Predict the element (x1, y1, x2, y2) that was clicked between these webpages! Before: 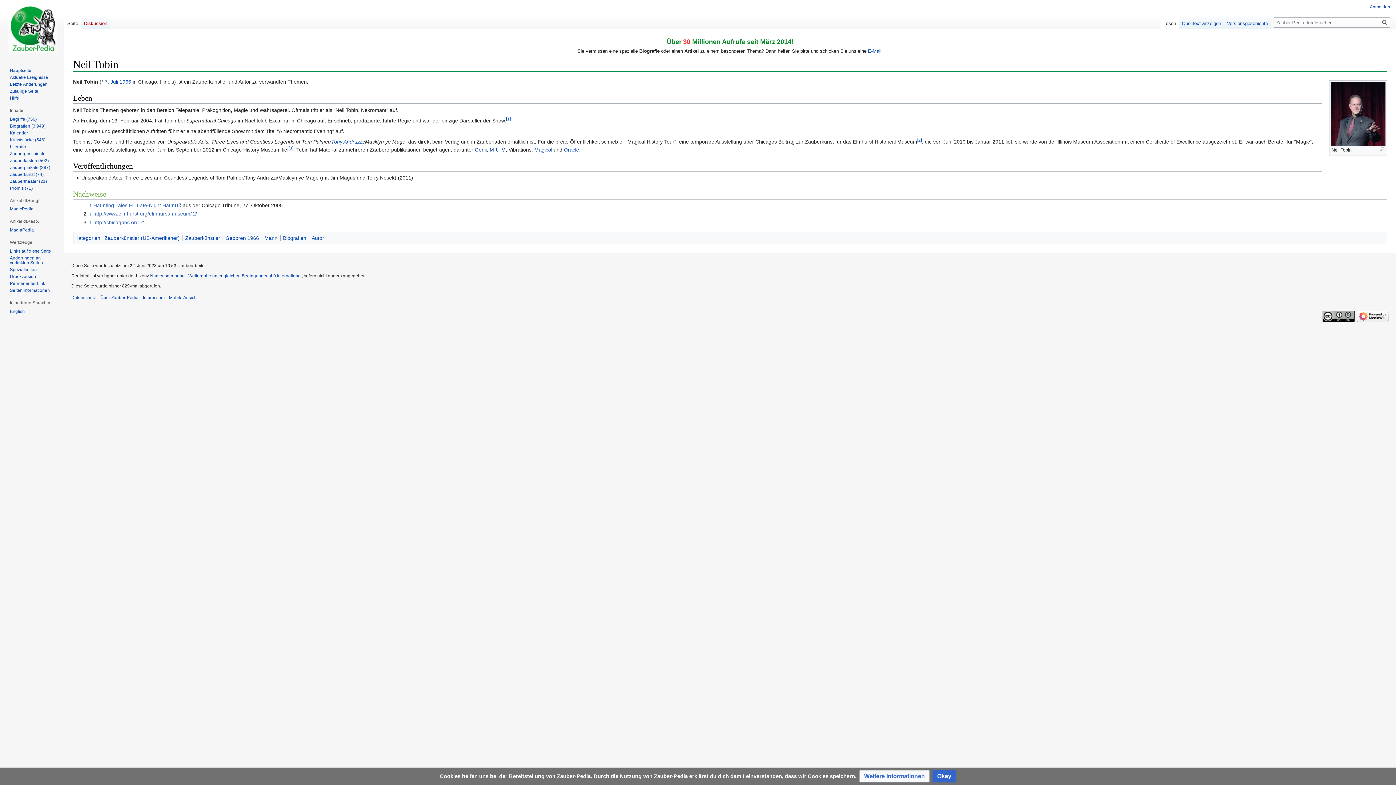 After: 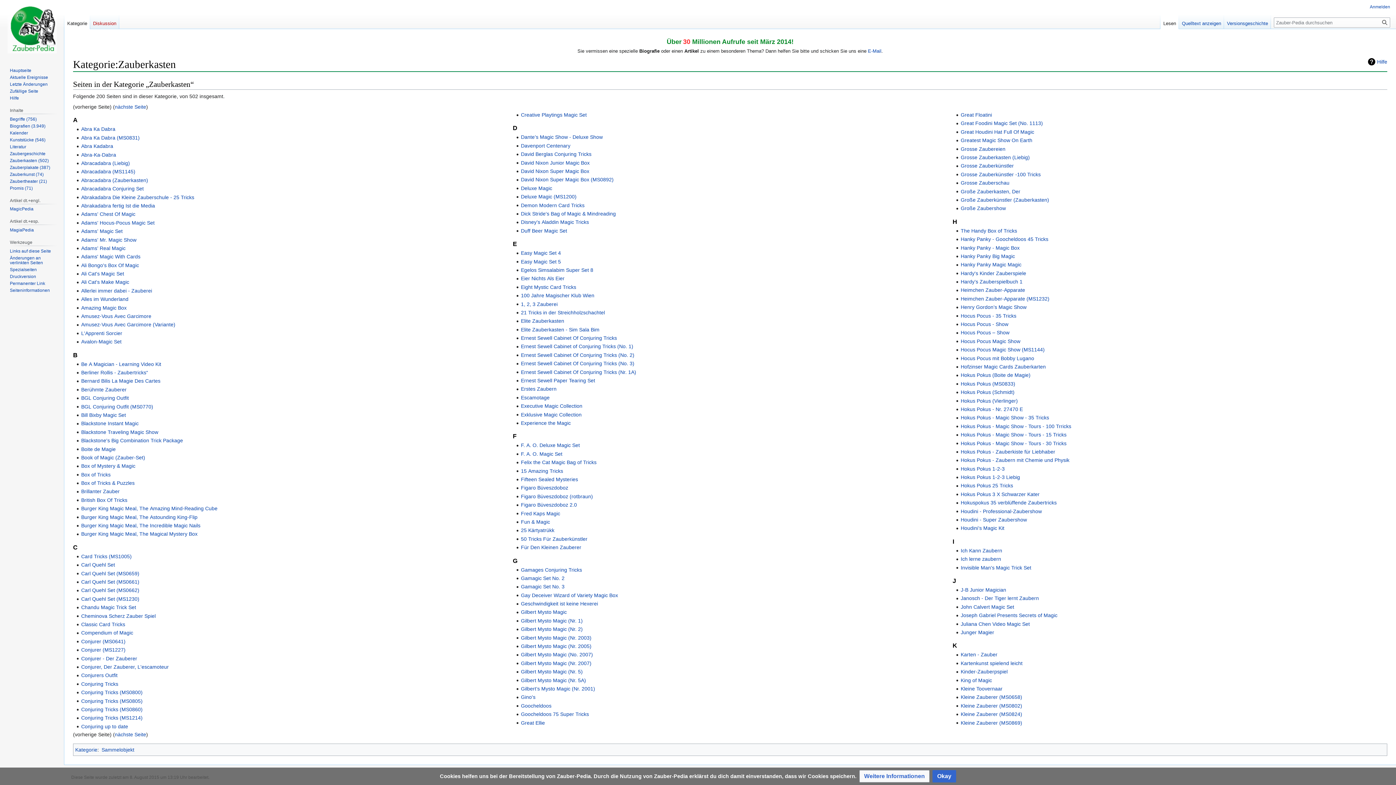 Action: label: Zauberkasten (502) bbox: (9, 158, 48, 163)